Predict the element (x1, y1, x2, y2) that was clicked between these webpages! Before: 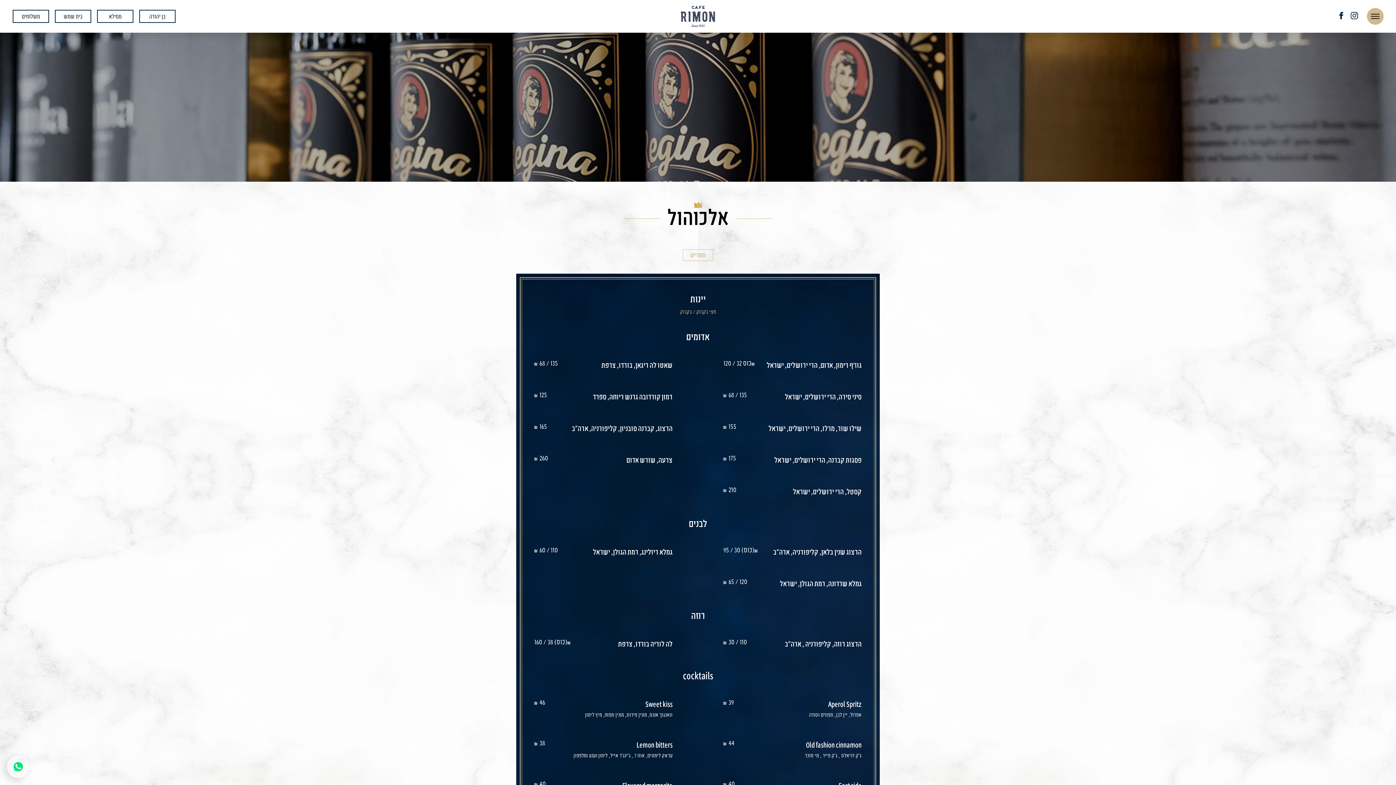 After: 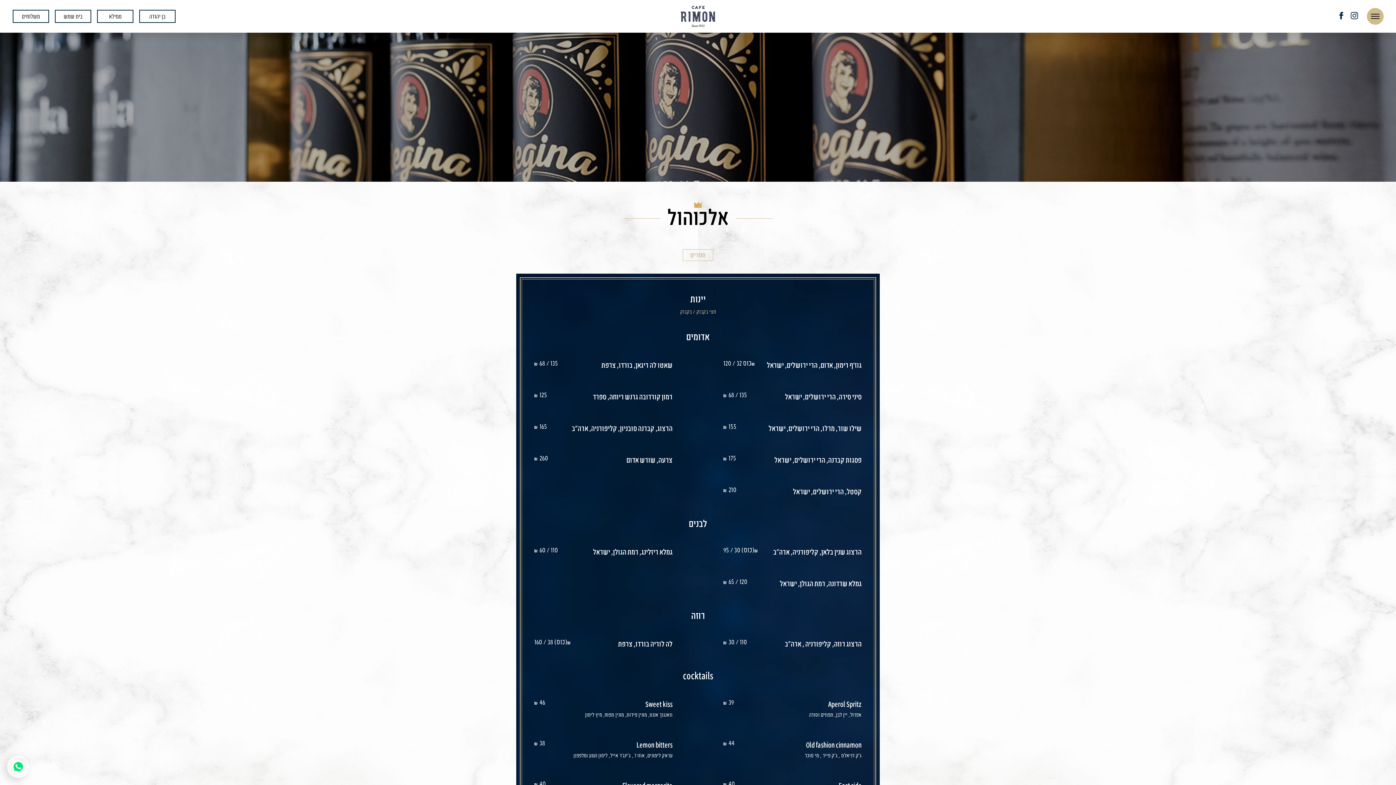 Action: bbox: (1350, 10, 1358, 22) label: קפה רימון באינסטגרם